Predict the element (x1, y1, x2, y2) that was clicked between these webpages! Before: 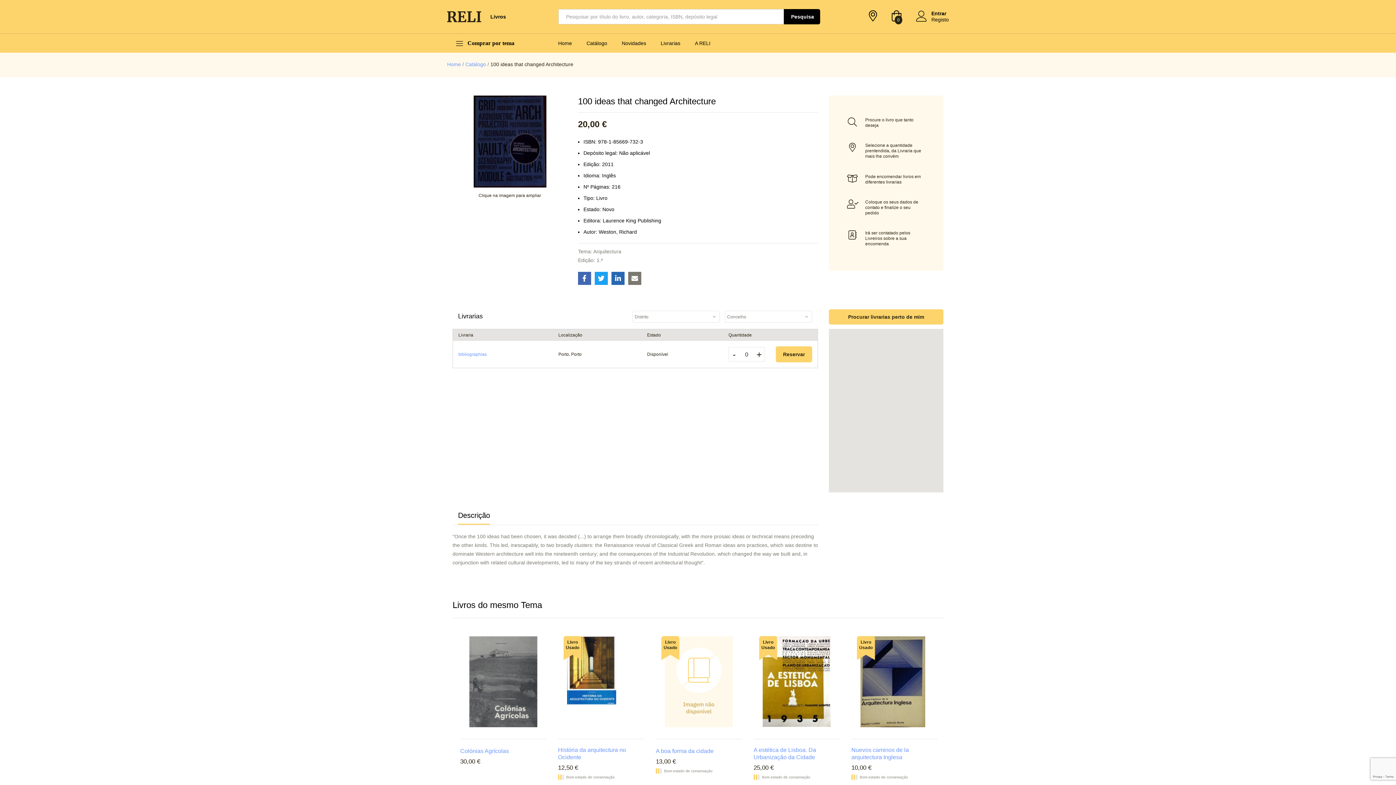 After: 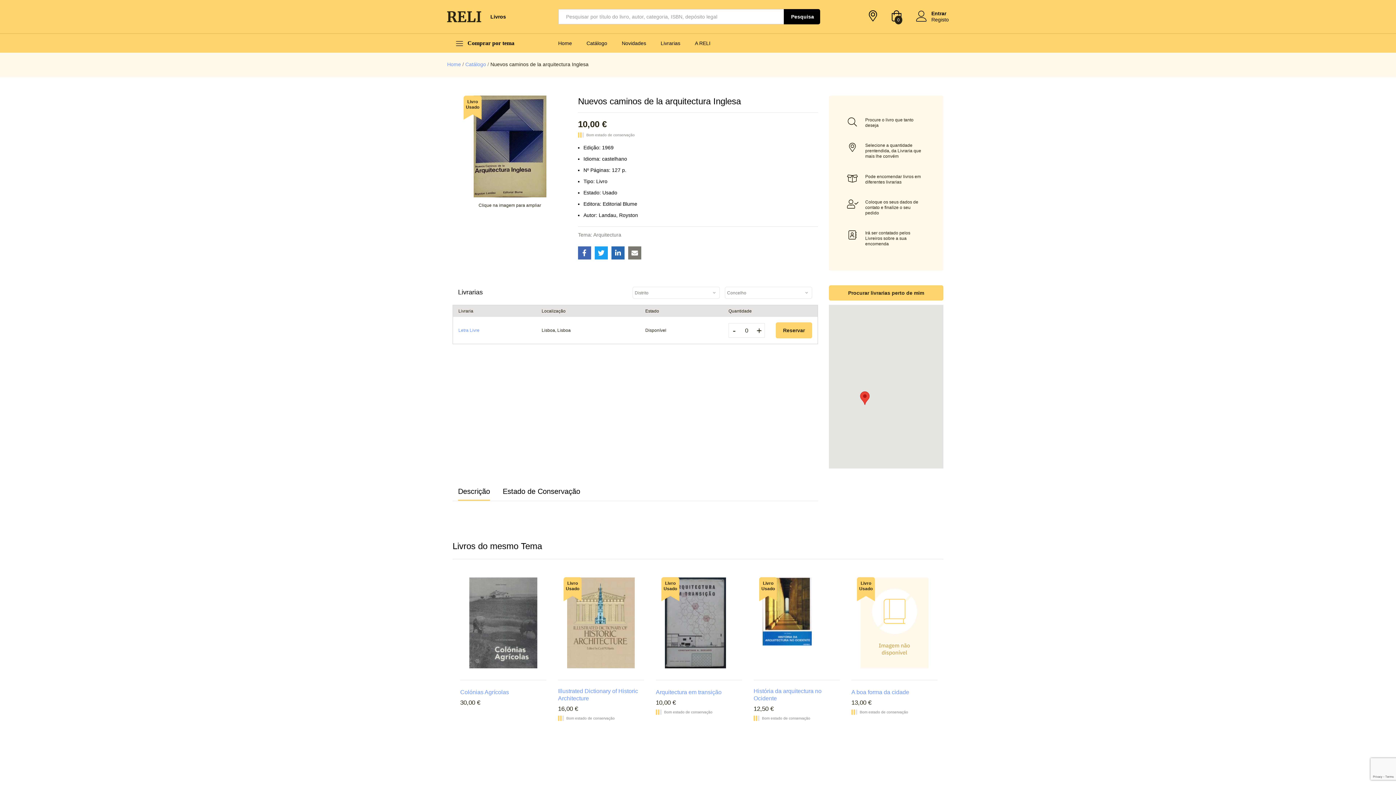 Action: bbox: (860, 678, 925, 684)